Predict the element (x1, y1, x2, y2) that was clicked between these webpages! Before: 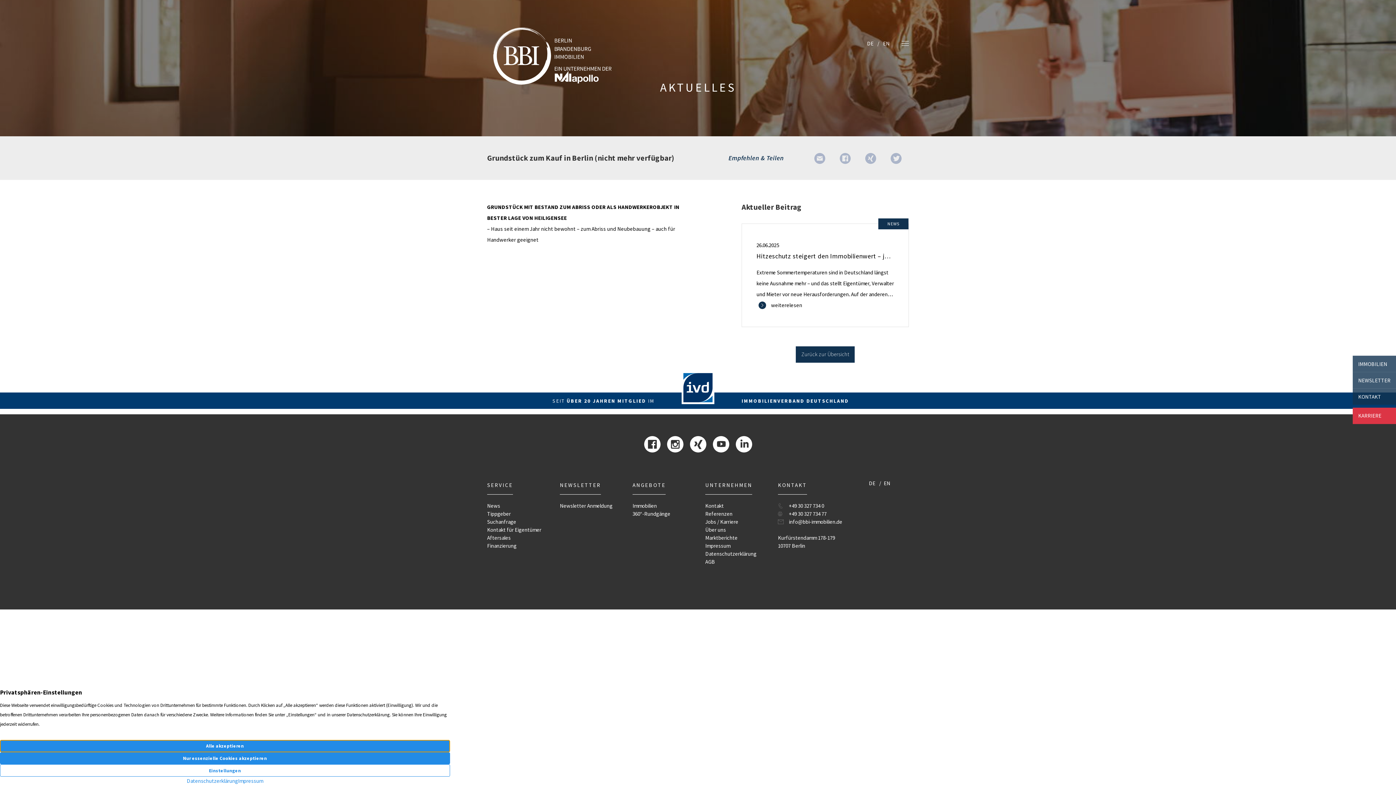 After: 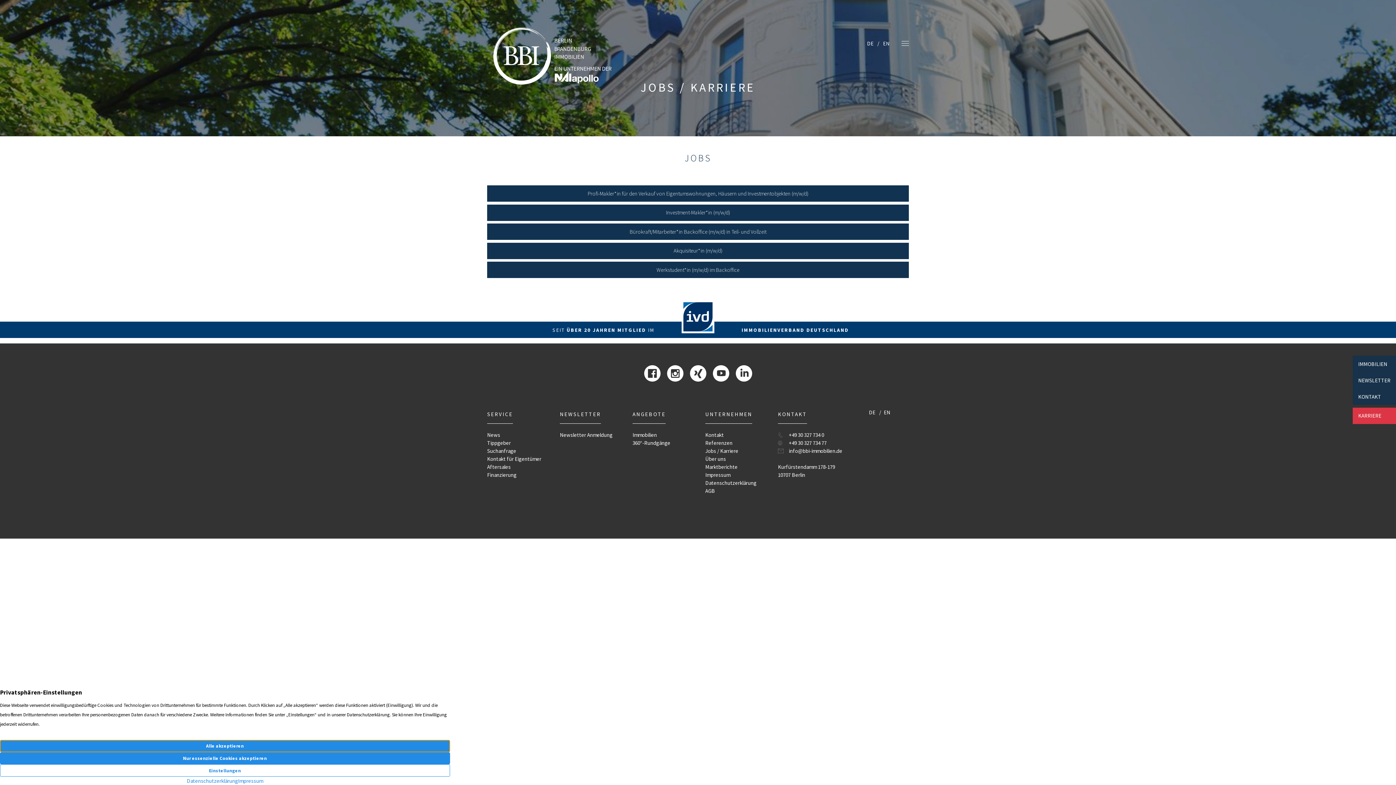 Action: label: KARRIERE bbox: (1358, 412, 1381, 419)